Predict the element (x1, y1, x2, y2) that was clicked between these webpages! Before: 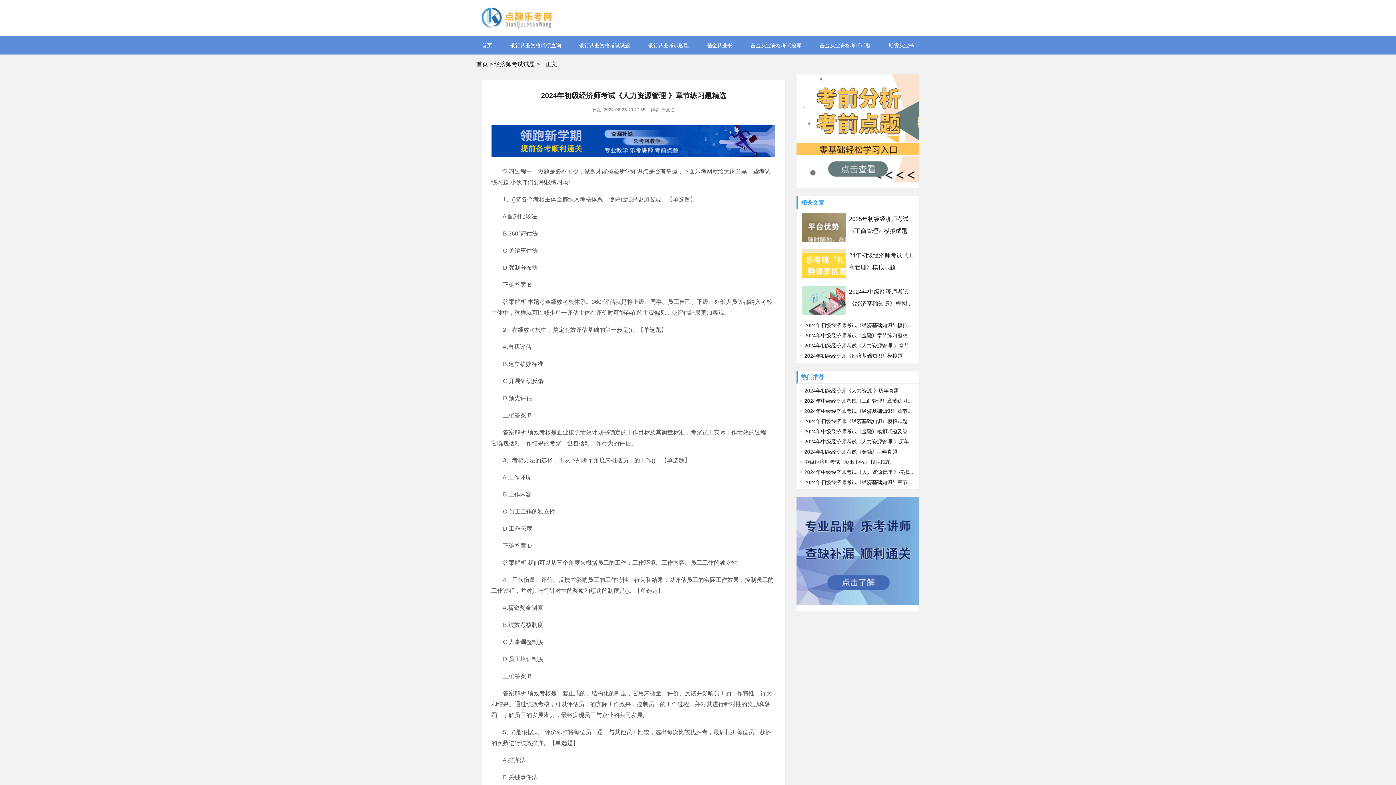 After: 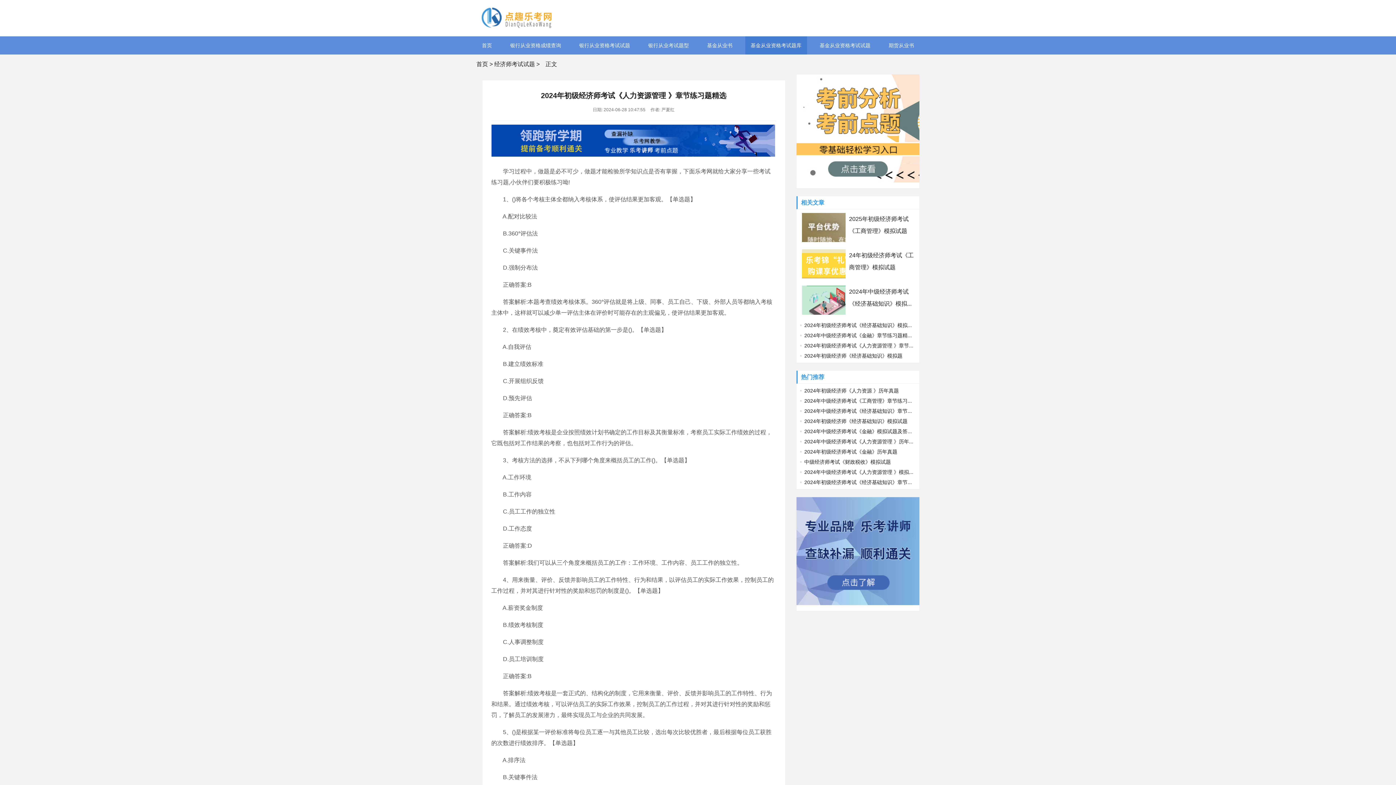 Action: bbox: (745, 36, 807, 54) label: 基金从业资格考试题库